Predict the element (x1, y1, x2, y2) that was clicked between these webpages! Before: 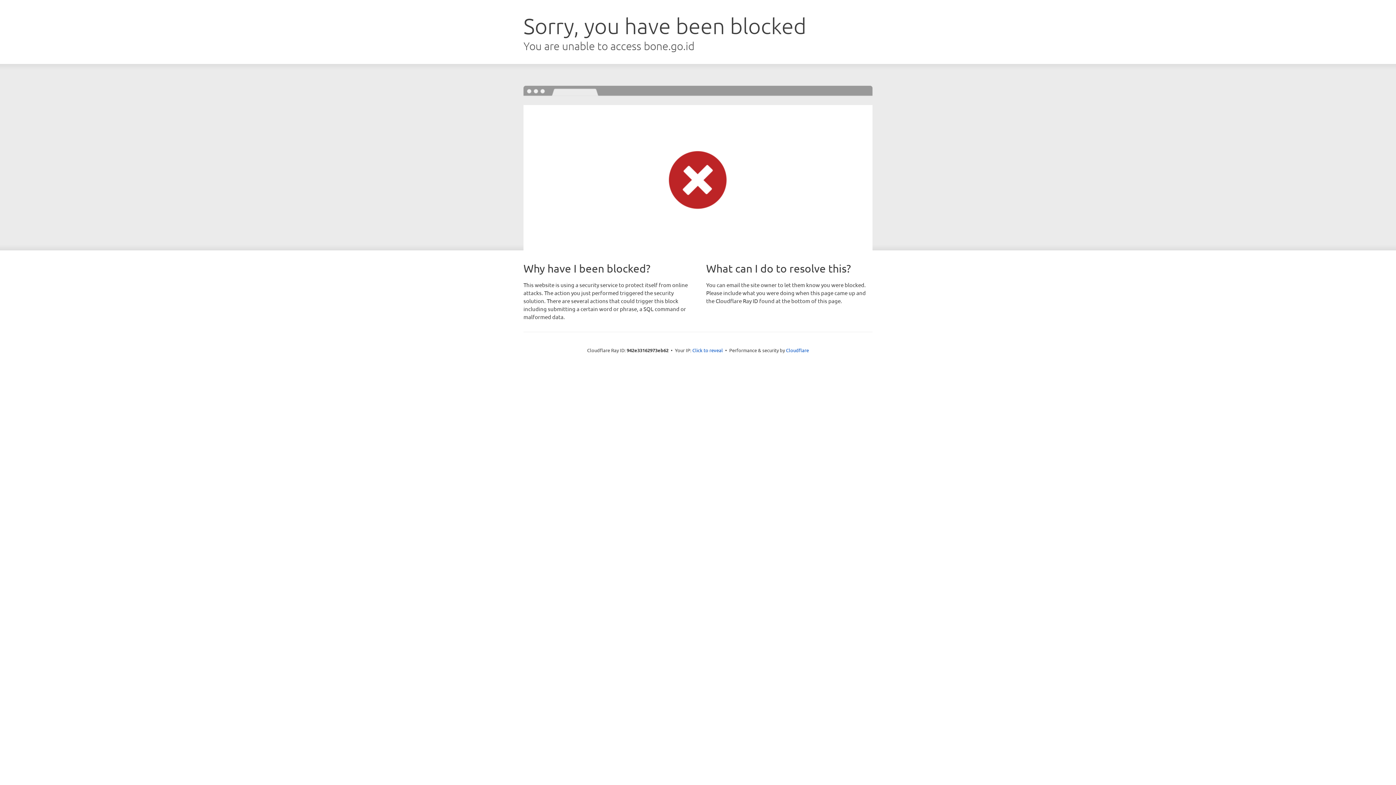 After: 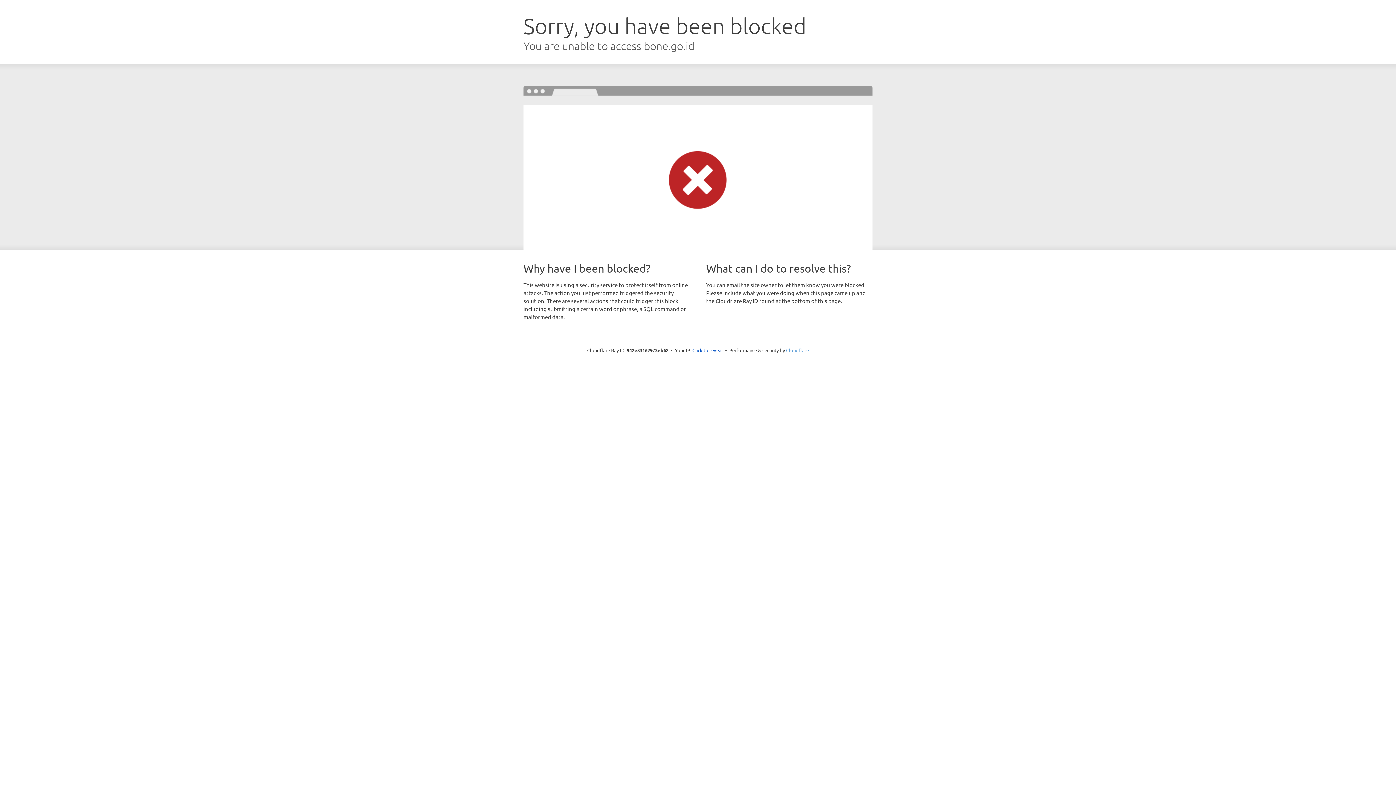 Action: label: Cloudflare bbox: (786, 347, 809, 353)